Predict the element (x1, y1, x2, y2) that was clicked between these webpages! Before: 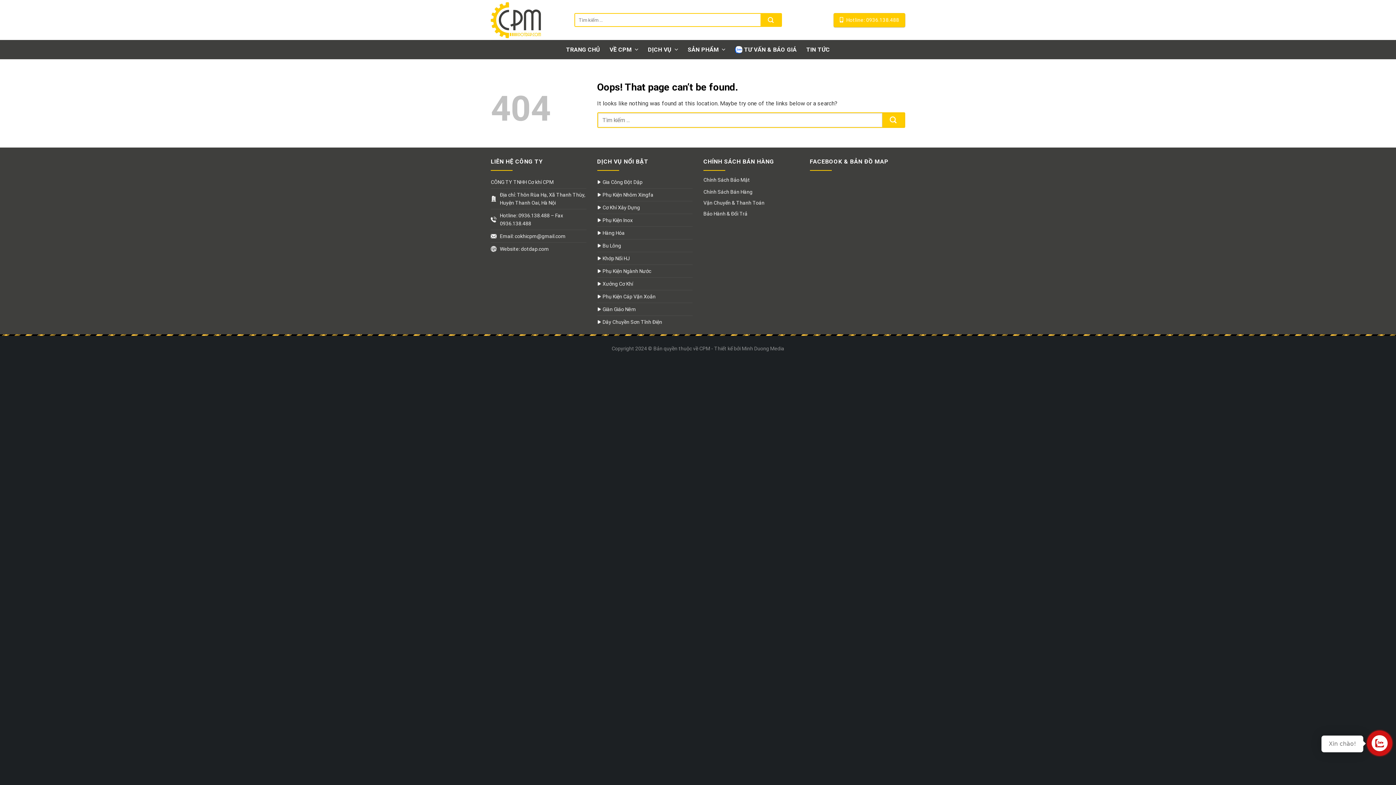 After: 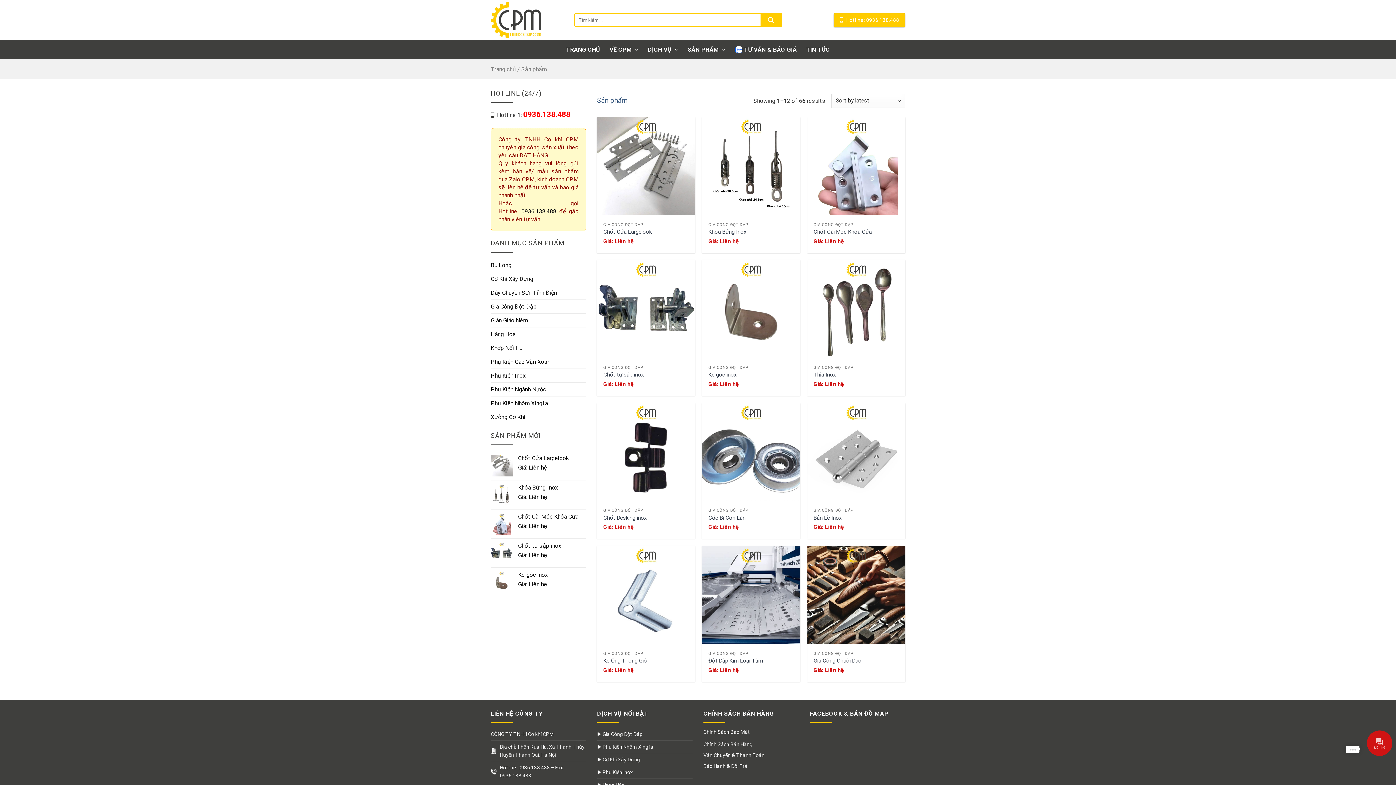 Action: bbox: (687, 40, 725, 59) label: SẢN PHẨM